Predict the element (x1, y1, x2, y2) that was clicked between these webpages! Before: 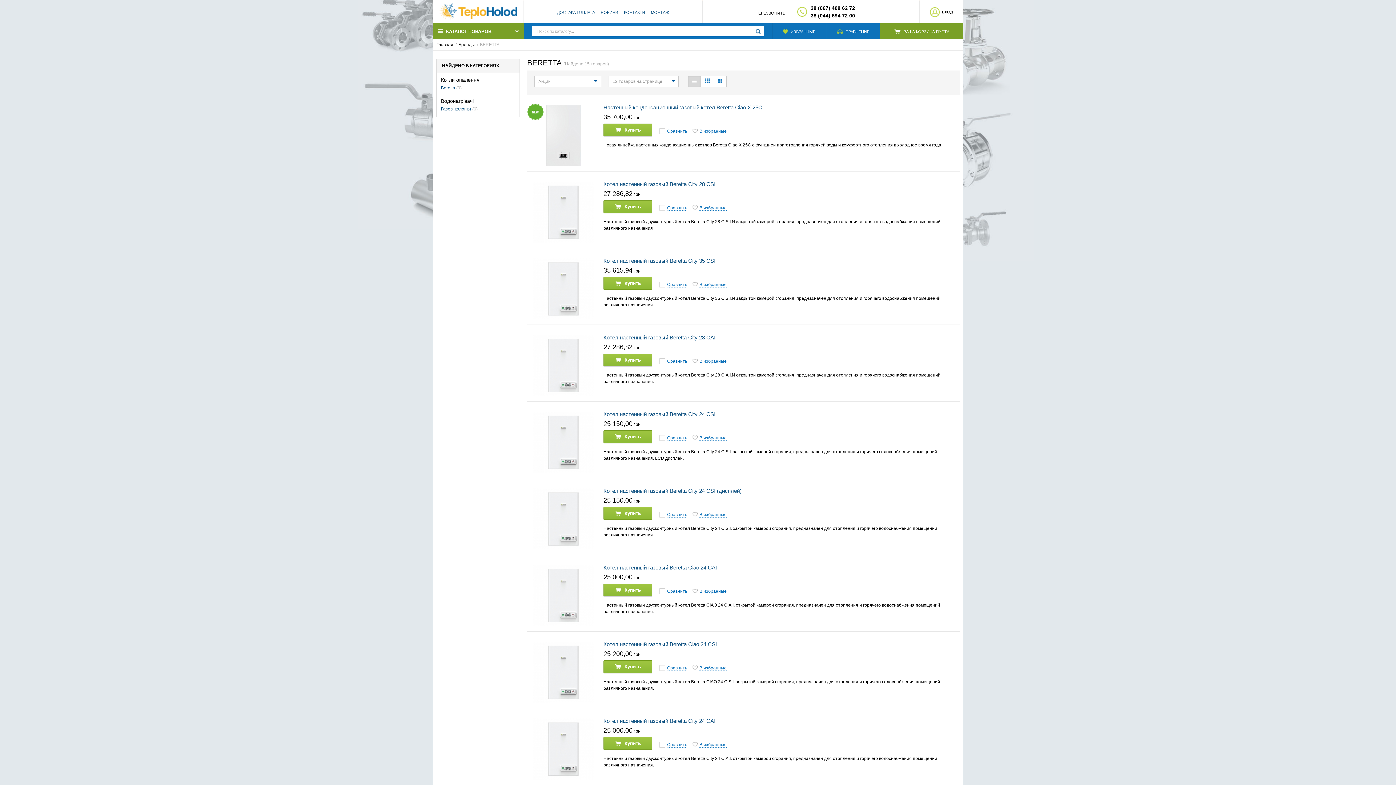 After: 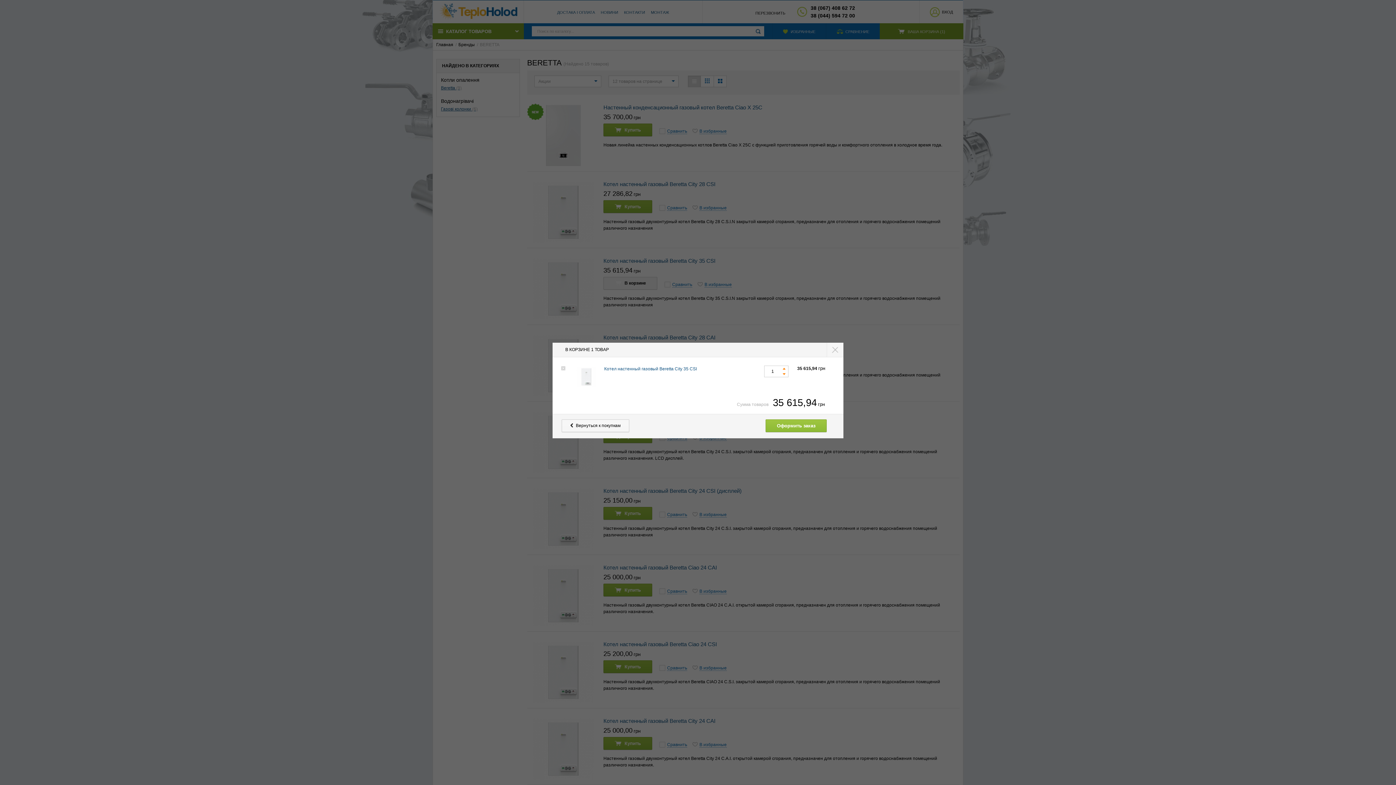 Action: bbox: (604, 277, 652, 289) label:  Купить